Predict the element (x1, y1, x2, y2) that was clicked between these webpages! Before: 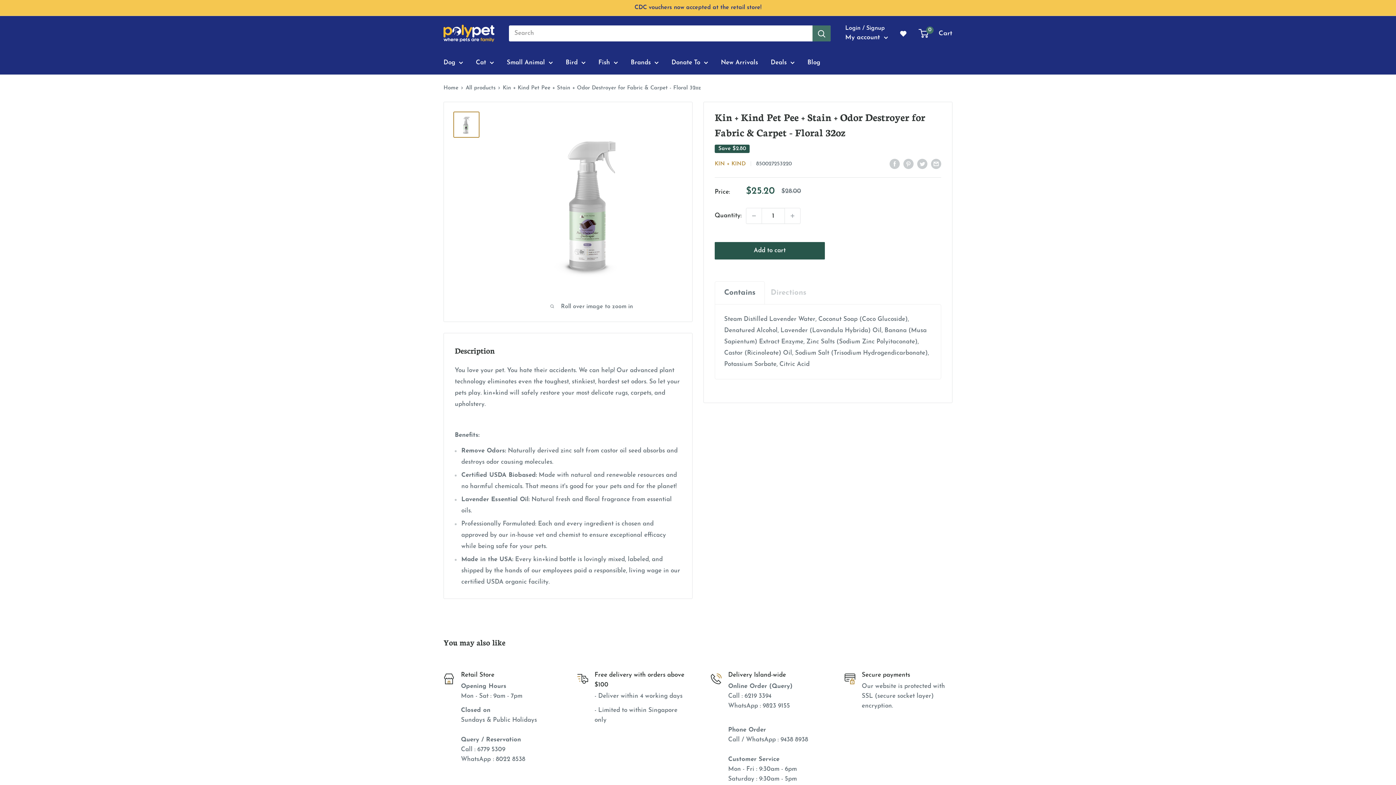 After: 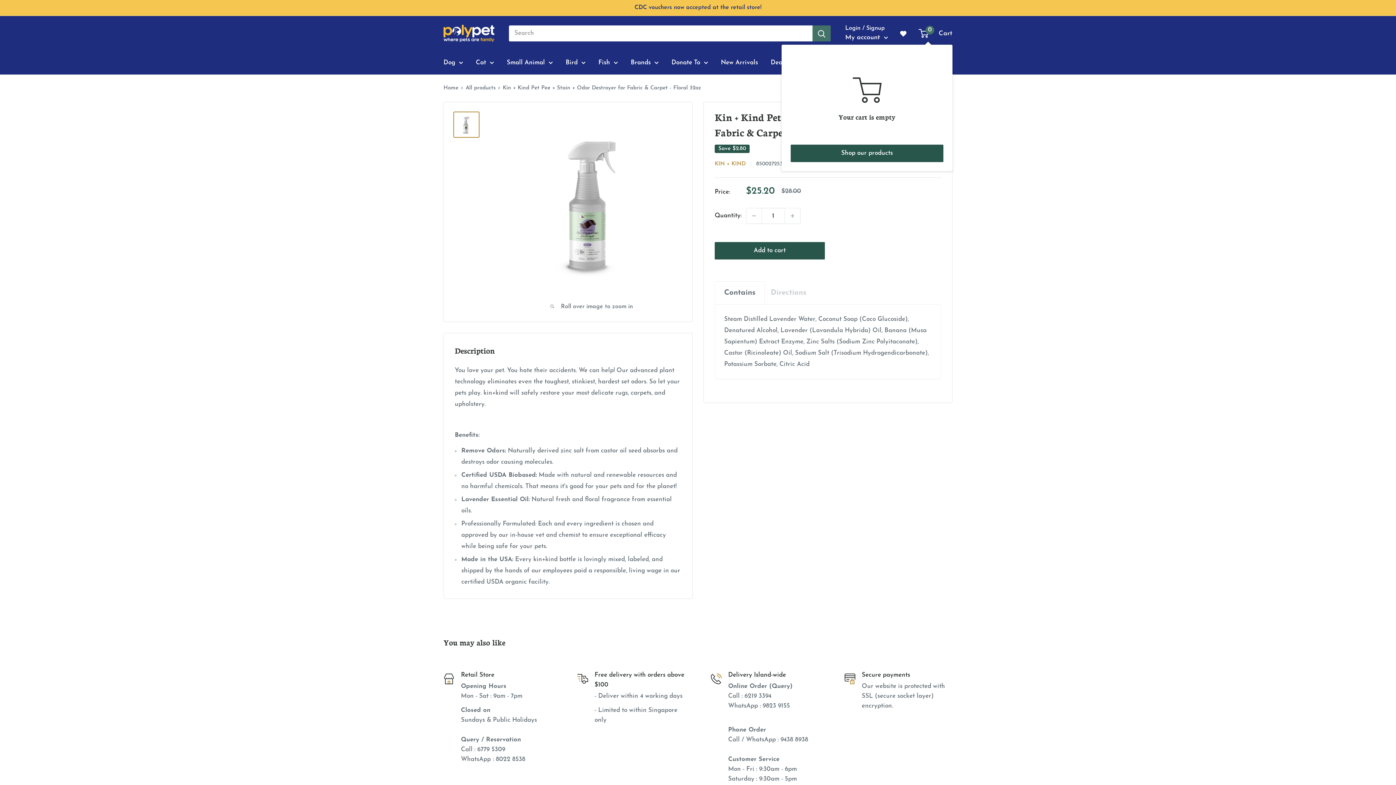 Action: bbox: (919, 27, 952, 39) label: 0
 Cart